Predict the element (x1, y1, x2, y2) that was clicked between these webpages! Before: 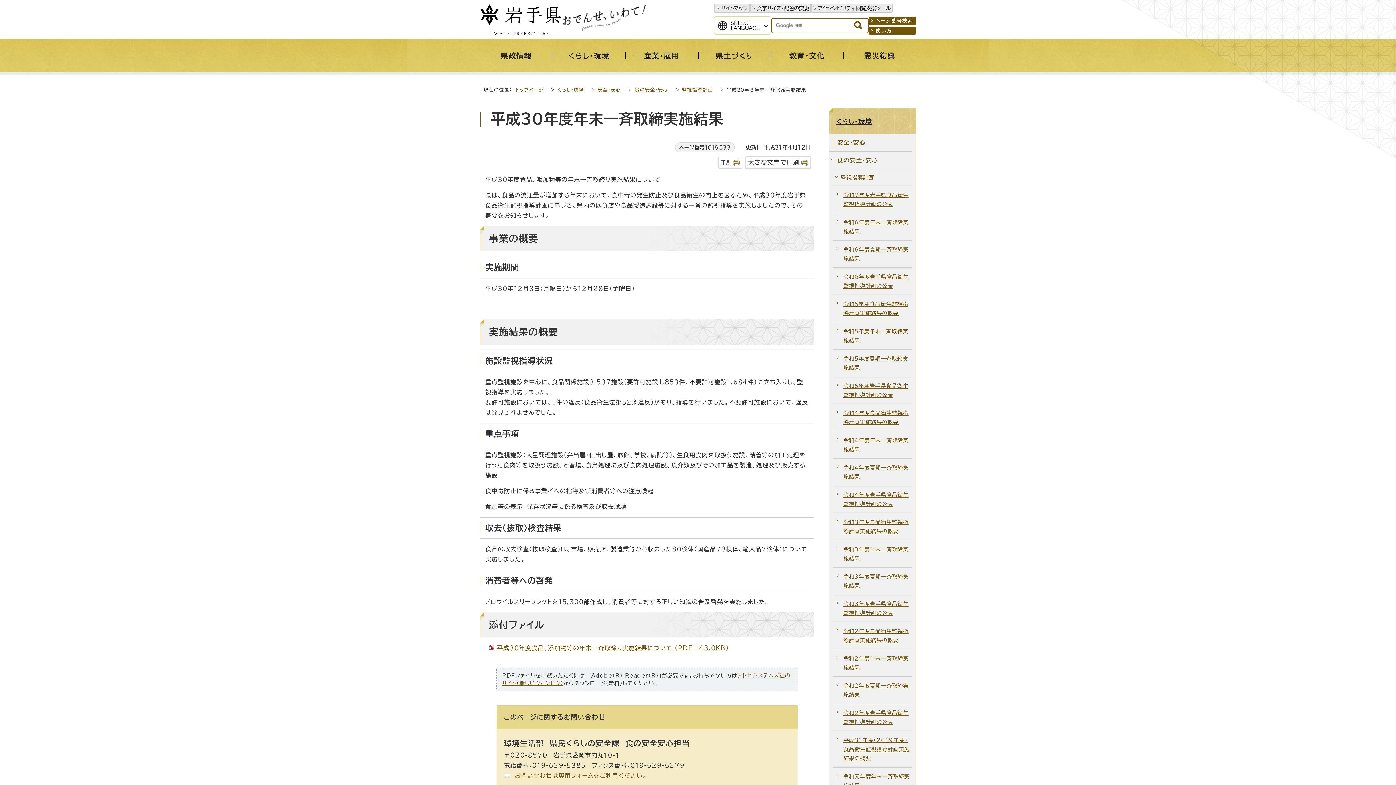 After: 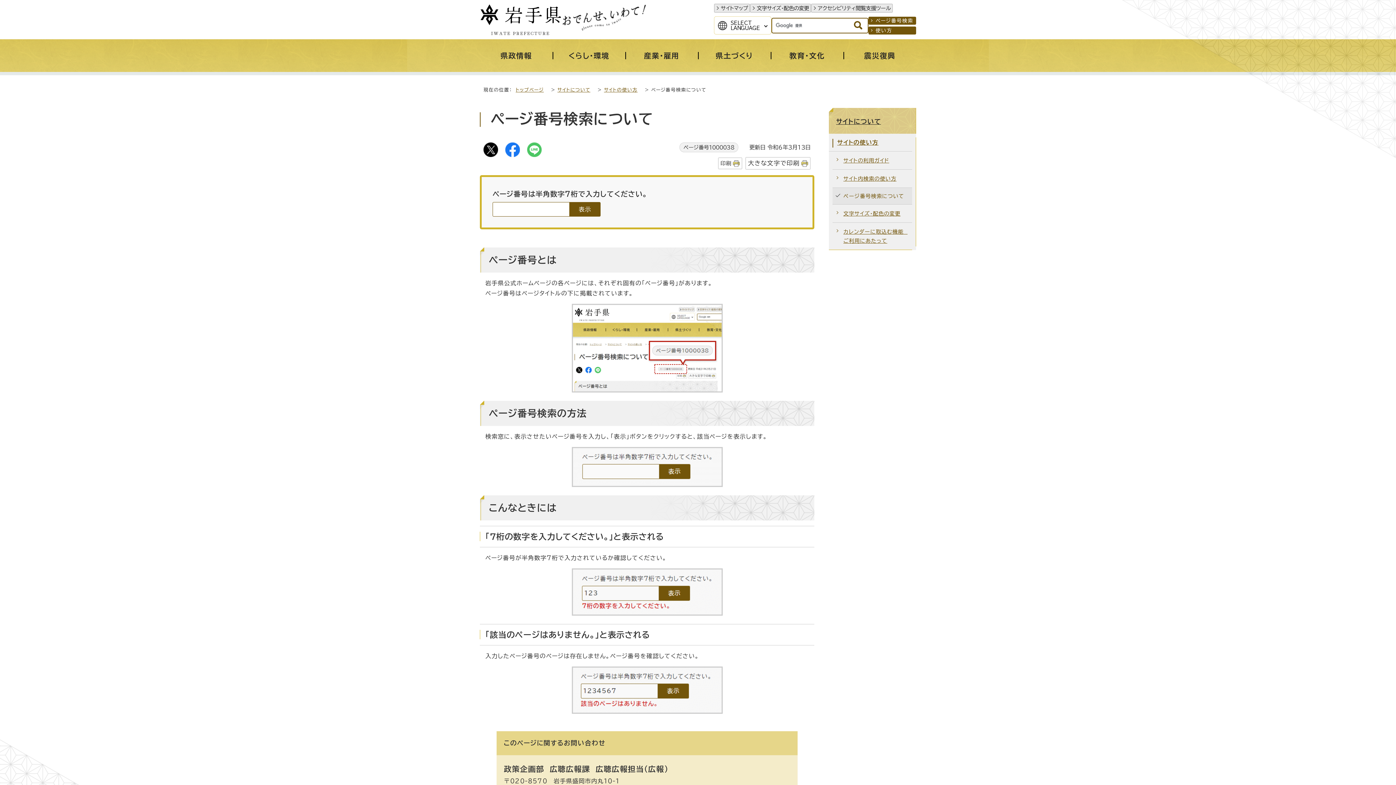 Action: bbox: (868, 16, 916, 24) label: ページ番号検索